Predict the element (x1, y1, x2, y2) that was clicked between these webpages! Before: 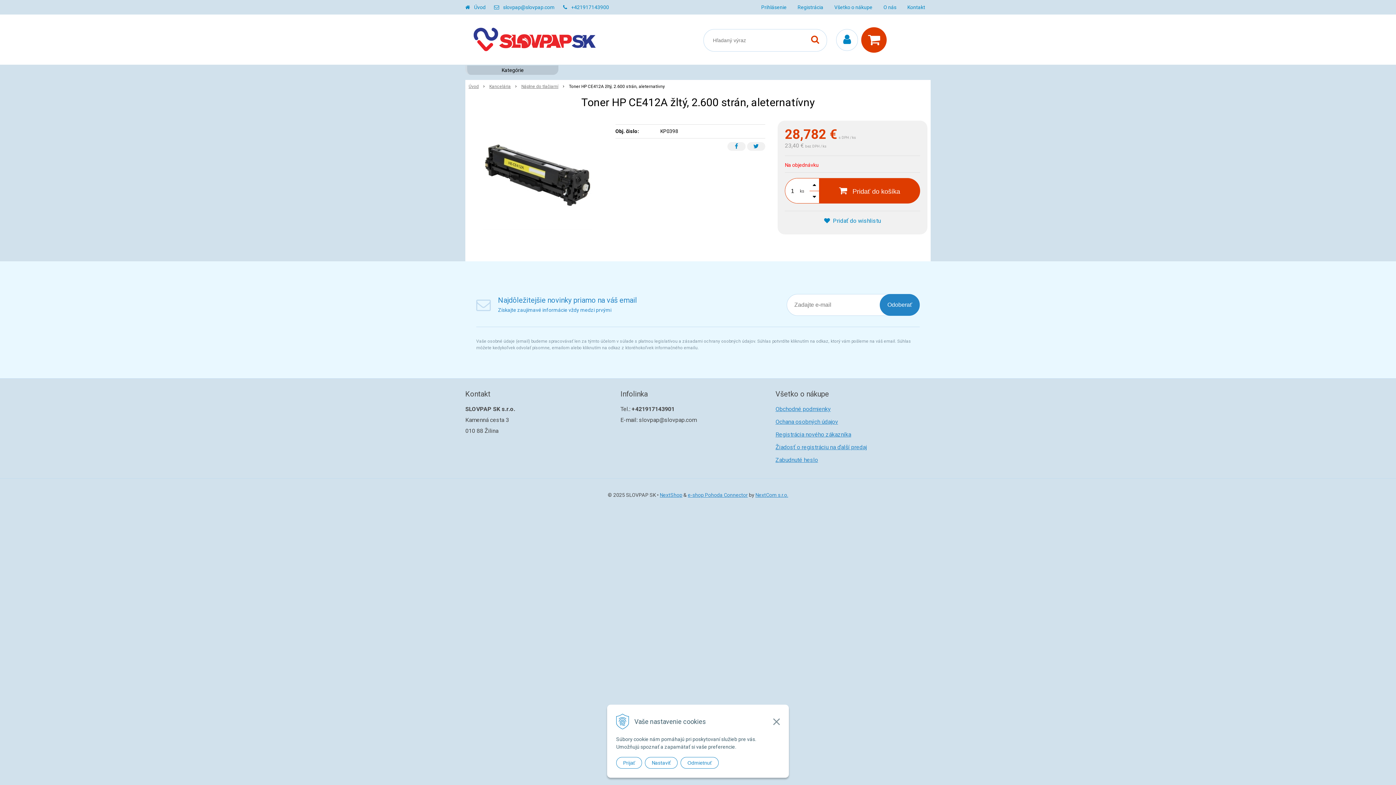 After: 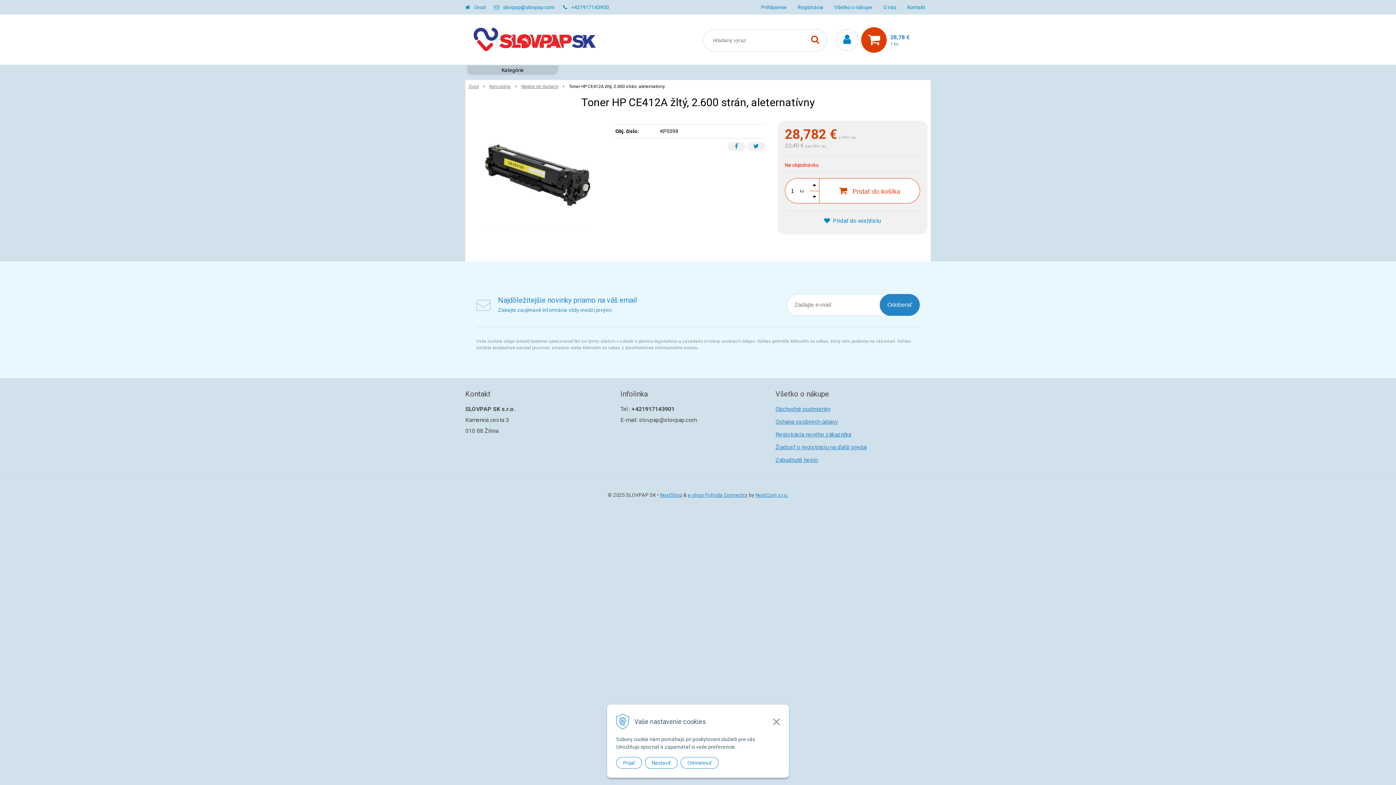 Action: bbox: (819, 178, 920, 203) label: Pridať do košíka